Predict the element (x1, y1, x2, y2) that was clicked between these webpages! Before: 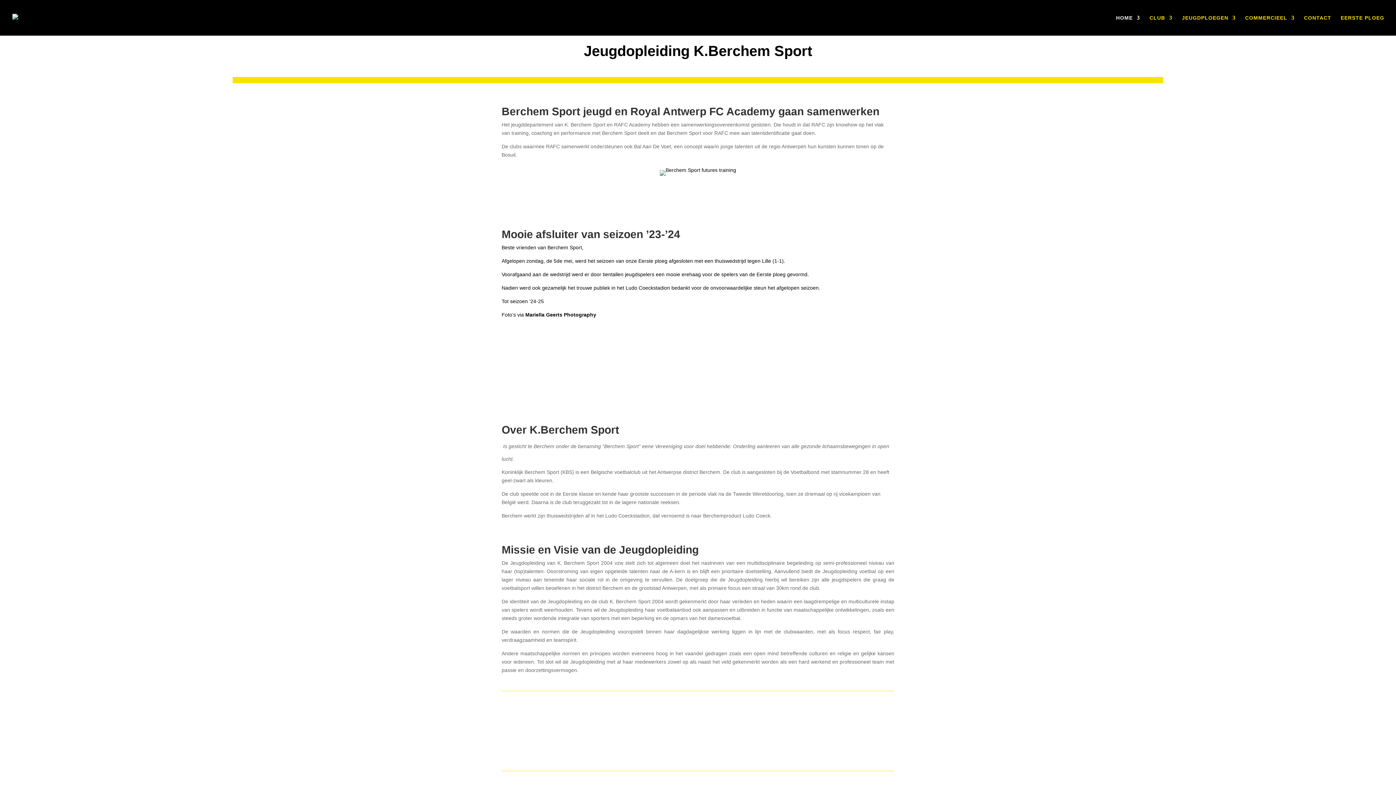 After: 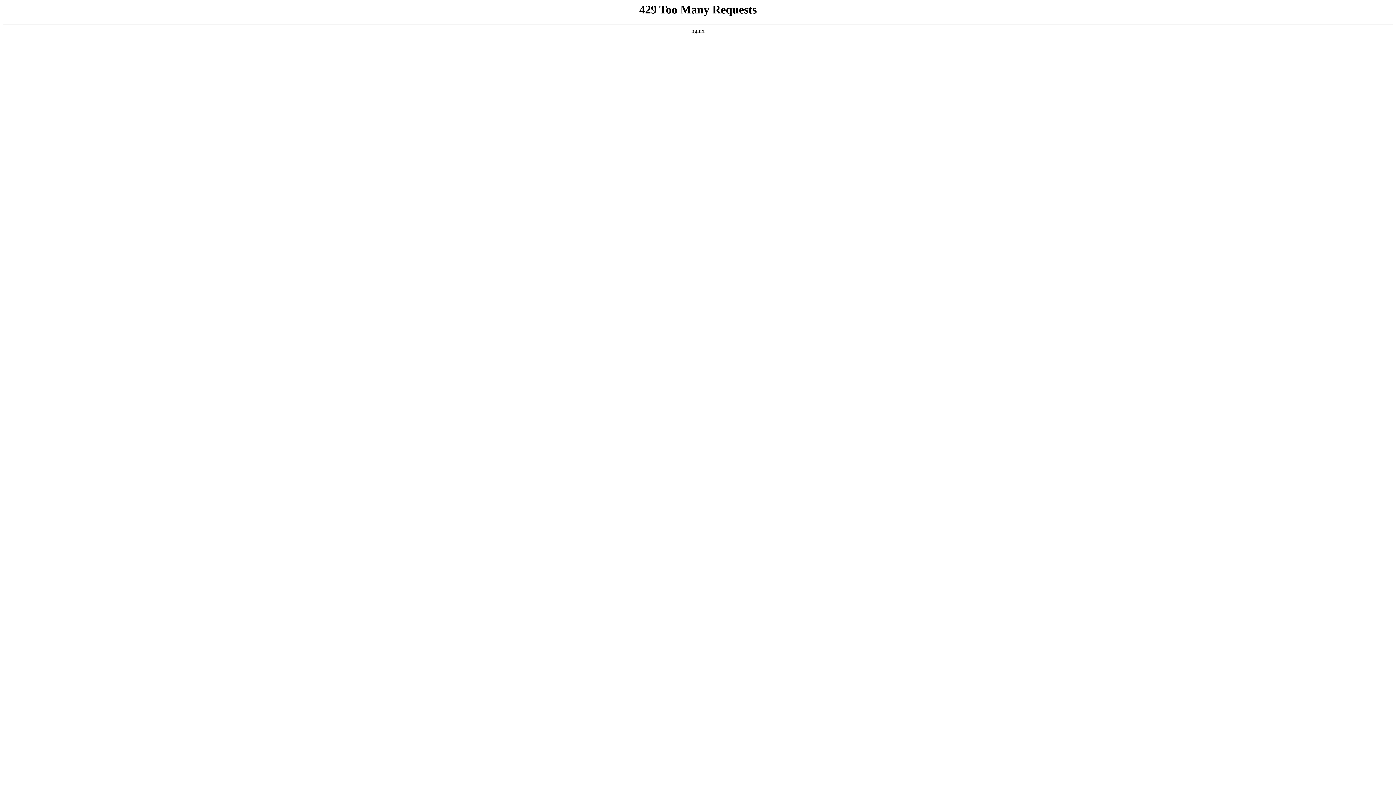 Action: label: EERSTE PLOEG bbox: (1341, 15, 1384, 35)